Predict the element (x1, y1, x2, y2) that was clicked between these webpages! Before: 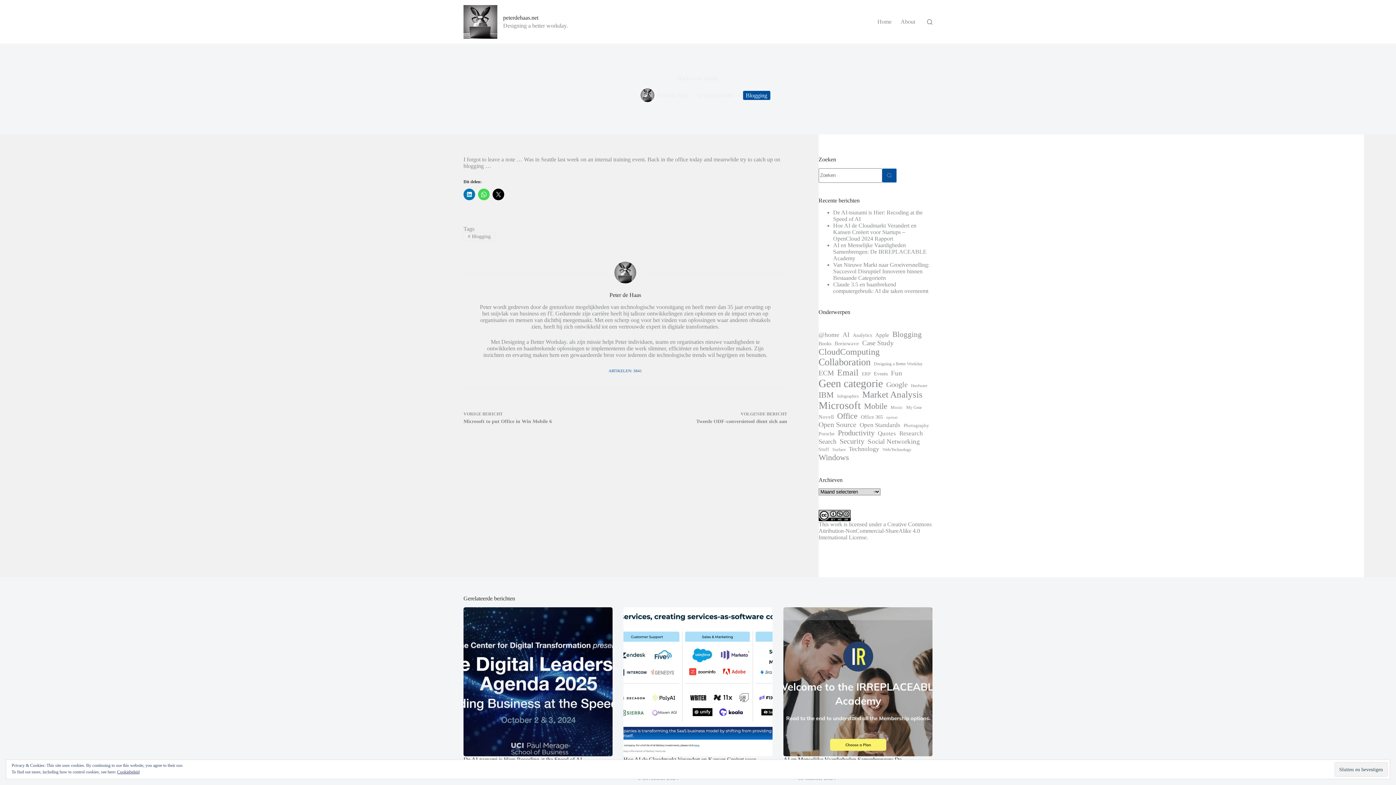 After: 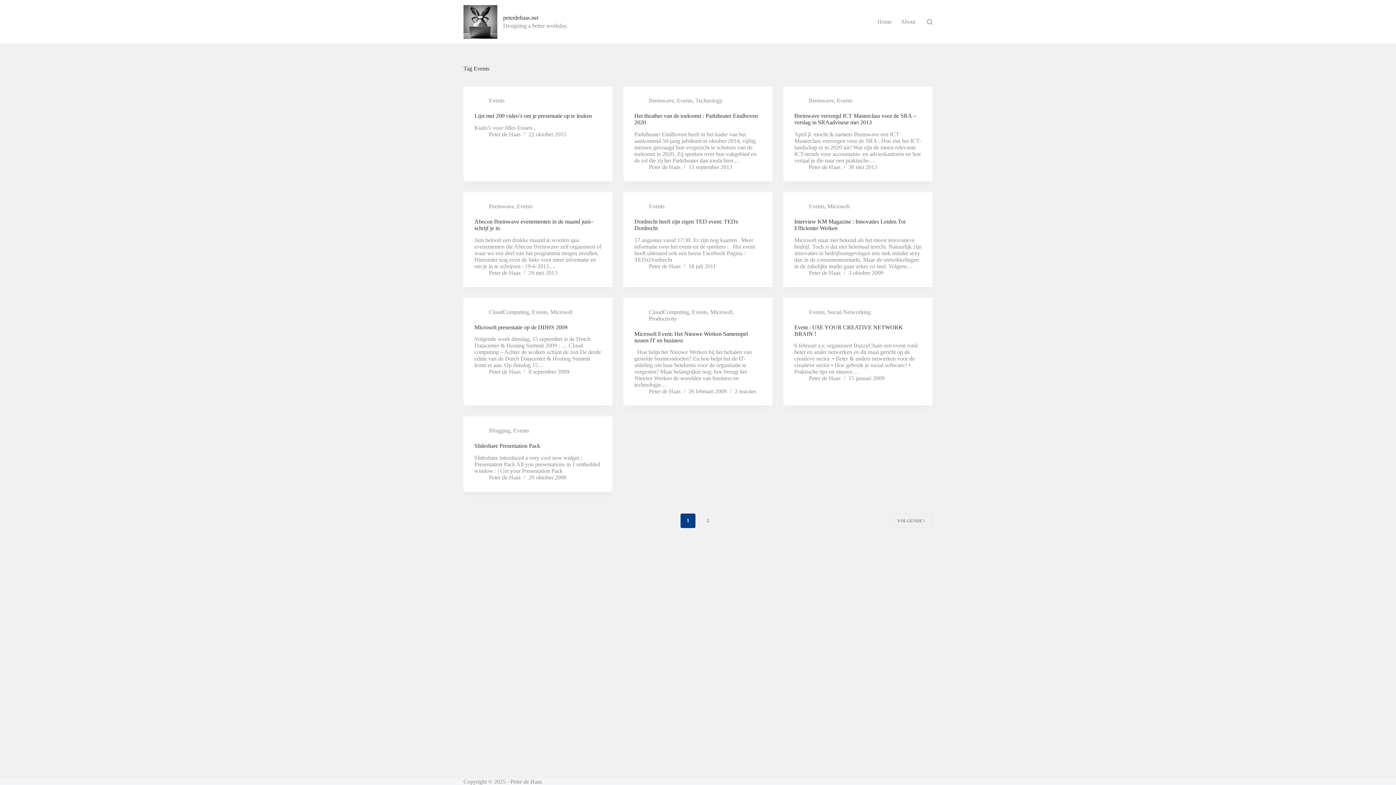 Action: bbox: (874, 370, 887, 376) label: Events (15 items)